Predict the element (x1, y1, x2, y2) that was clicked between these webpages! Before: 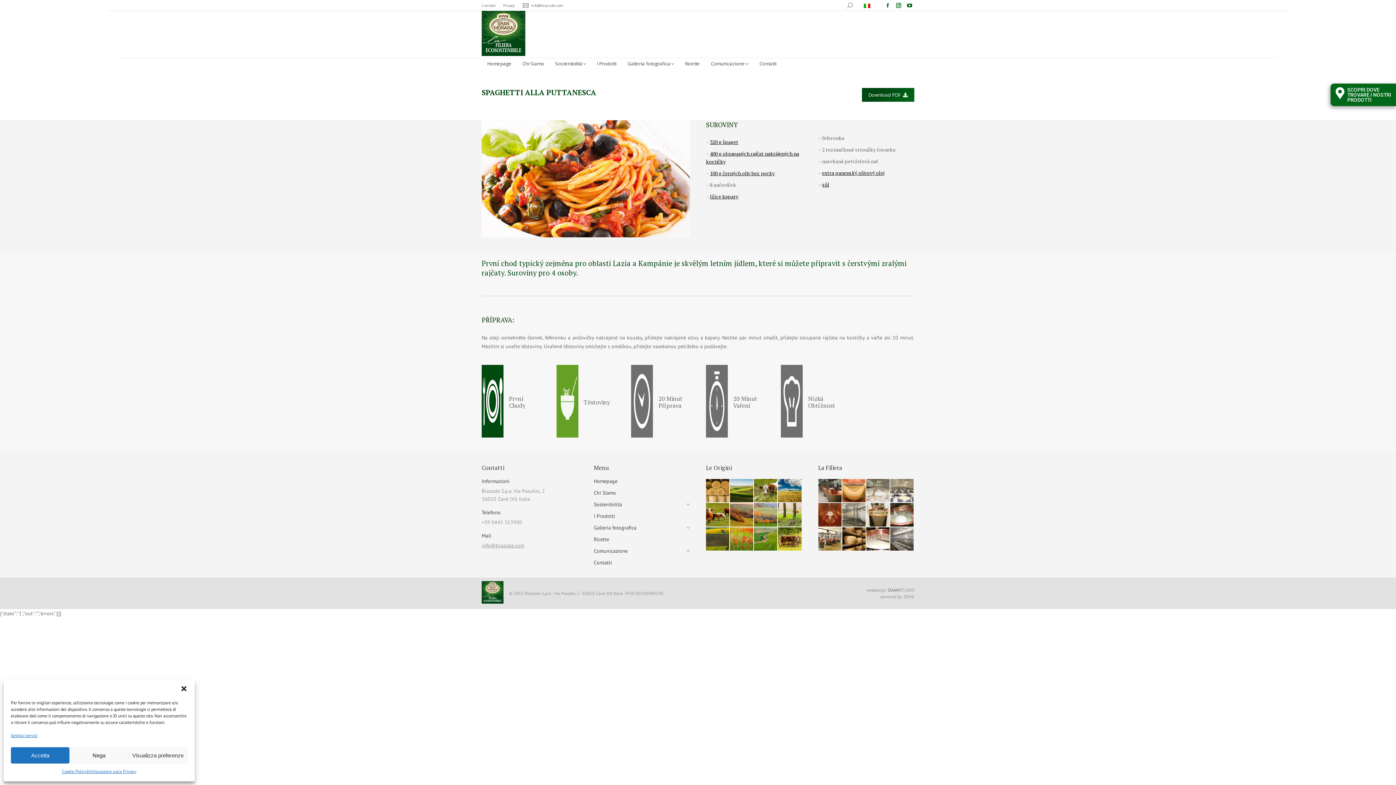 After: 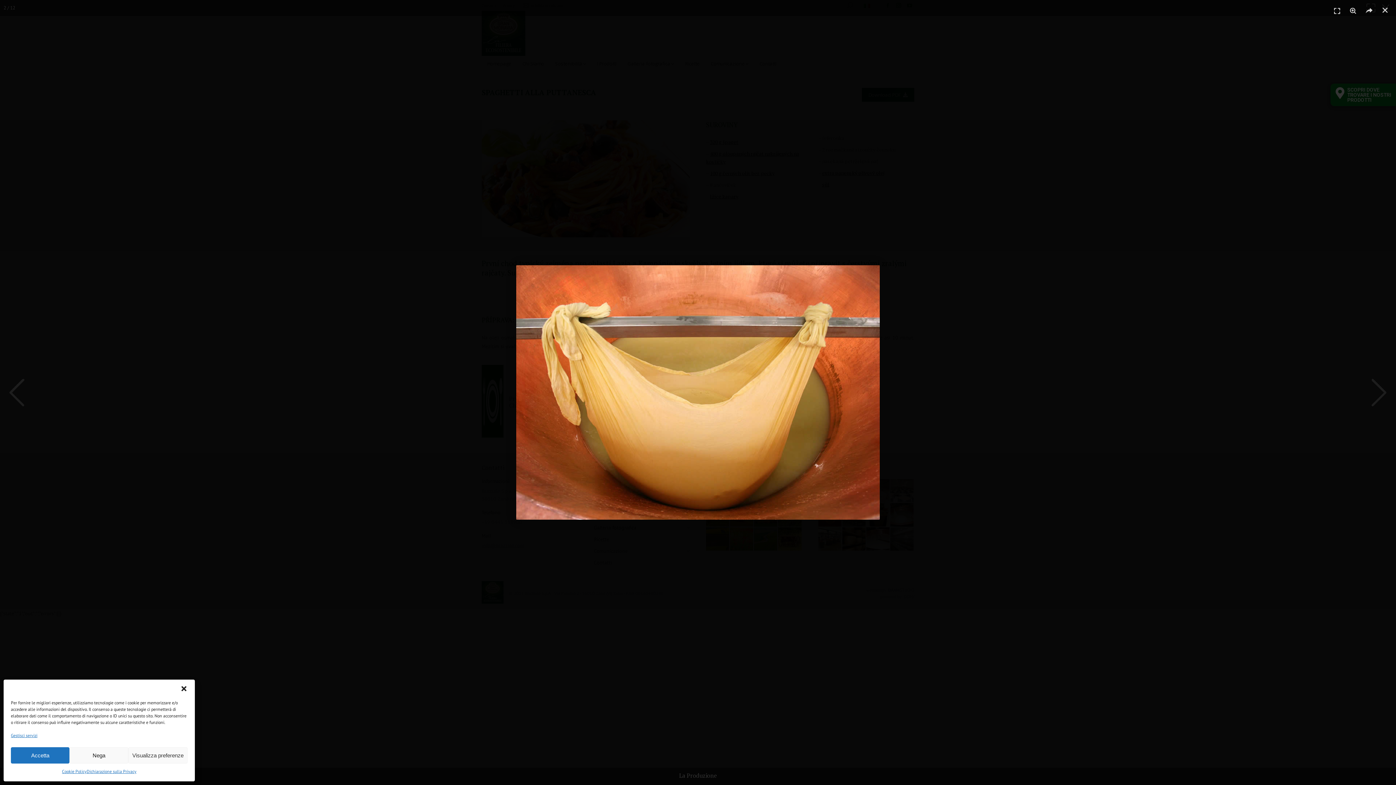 Action: bbox: (842, 479, 866, 503)